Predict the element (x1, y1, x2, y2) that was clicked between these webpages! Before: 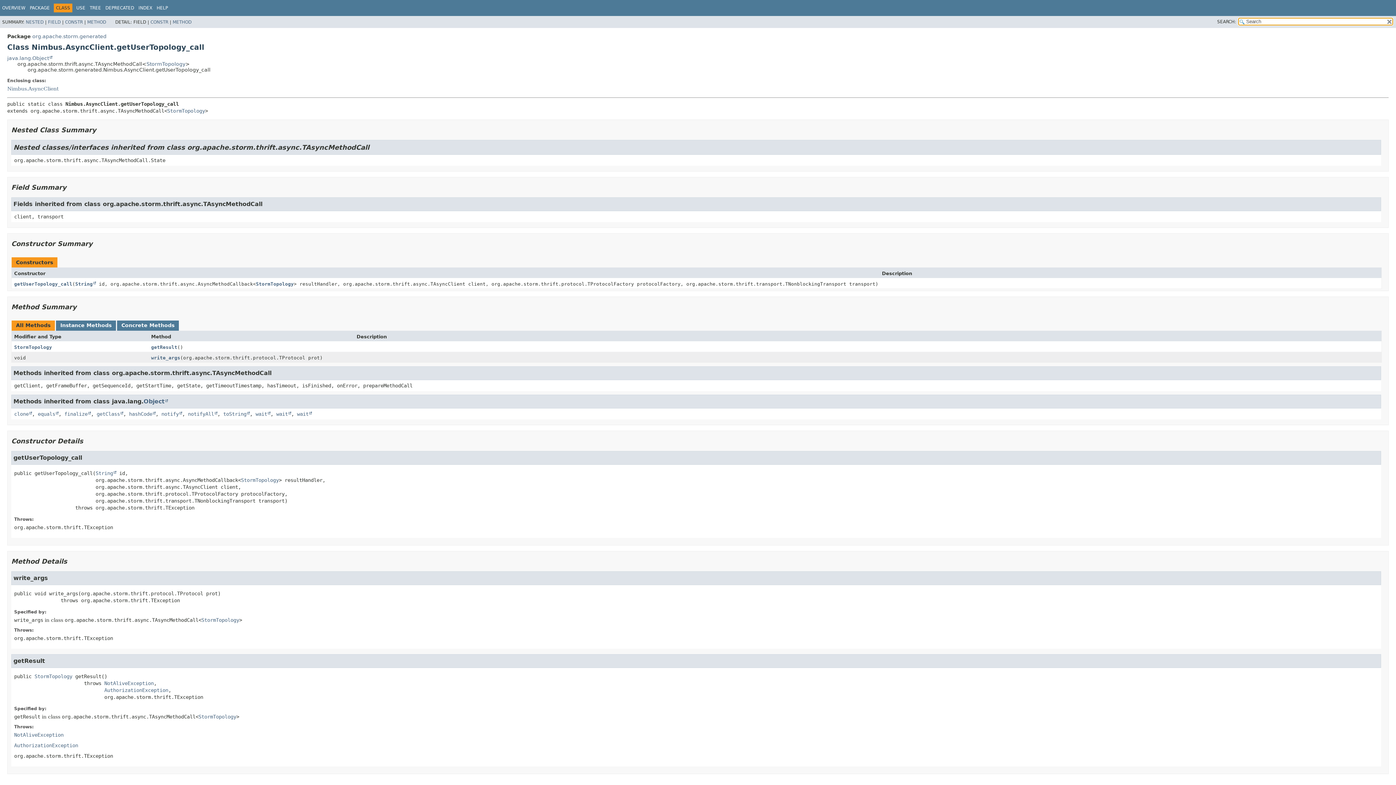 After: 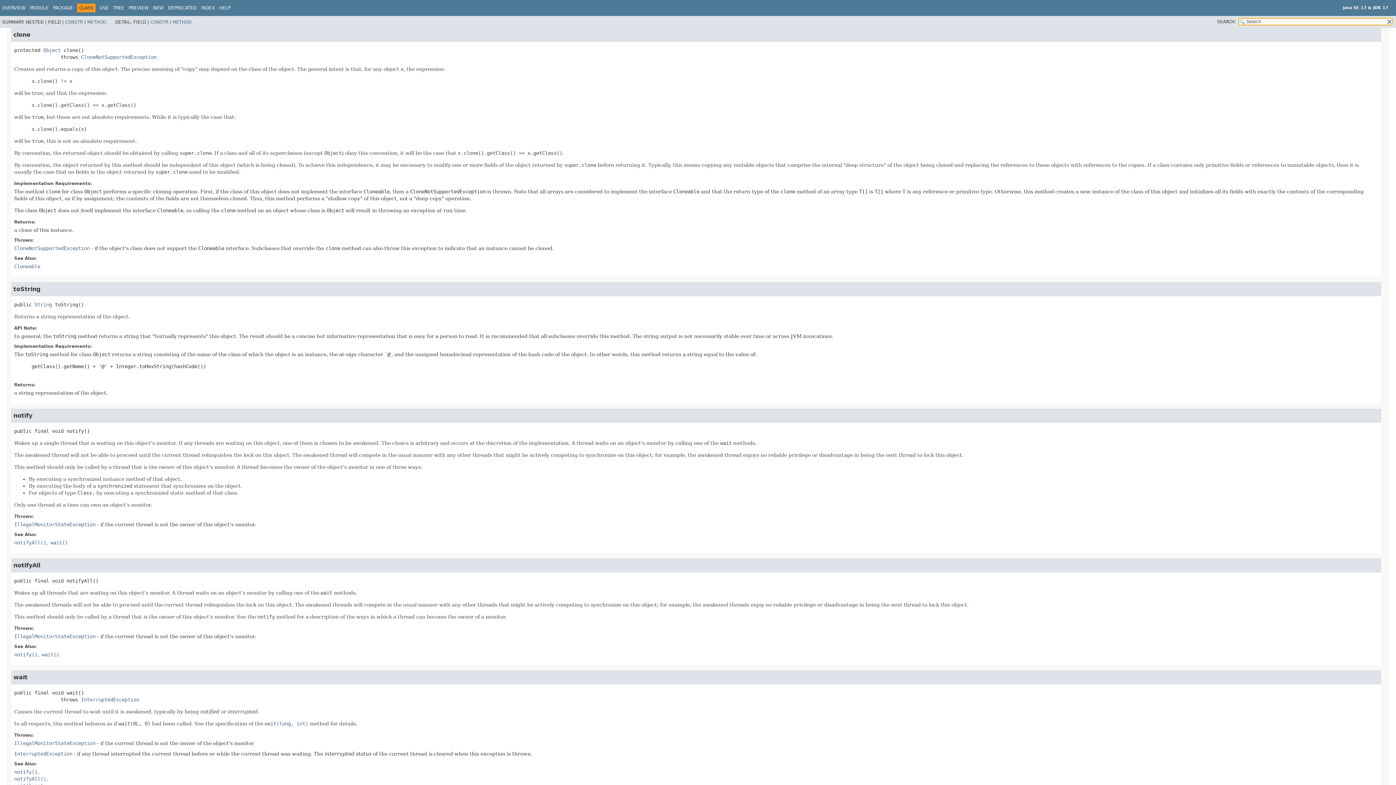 Action: label: clone bbox: (14, 411, 32, 416)